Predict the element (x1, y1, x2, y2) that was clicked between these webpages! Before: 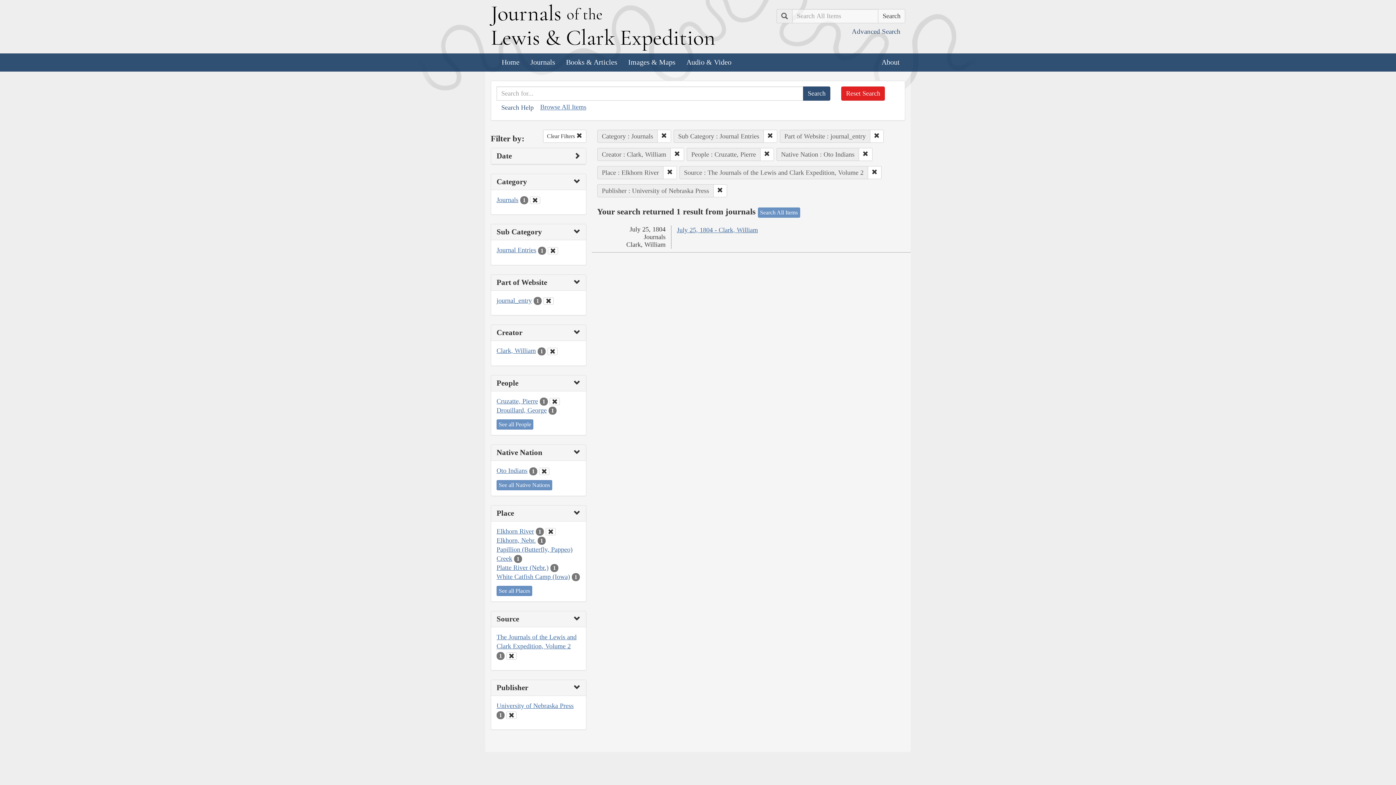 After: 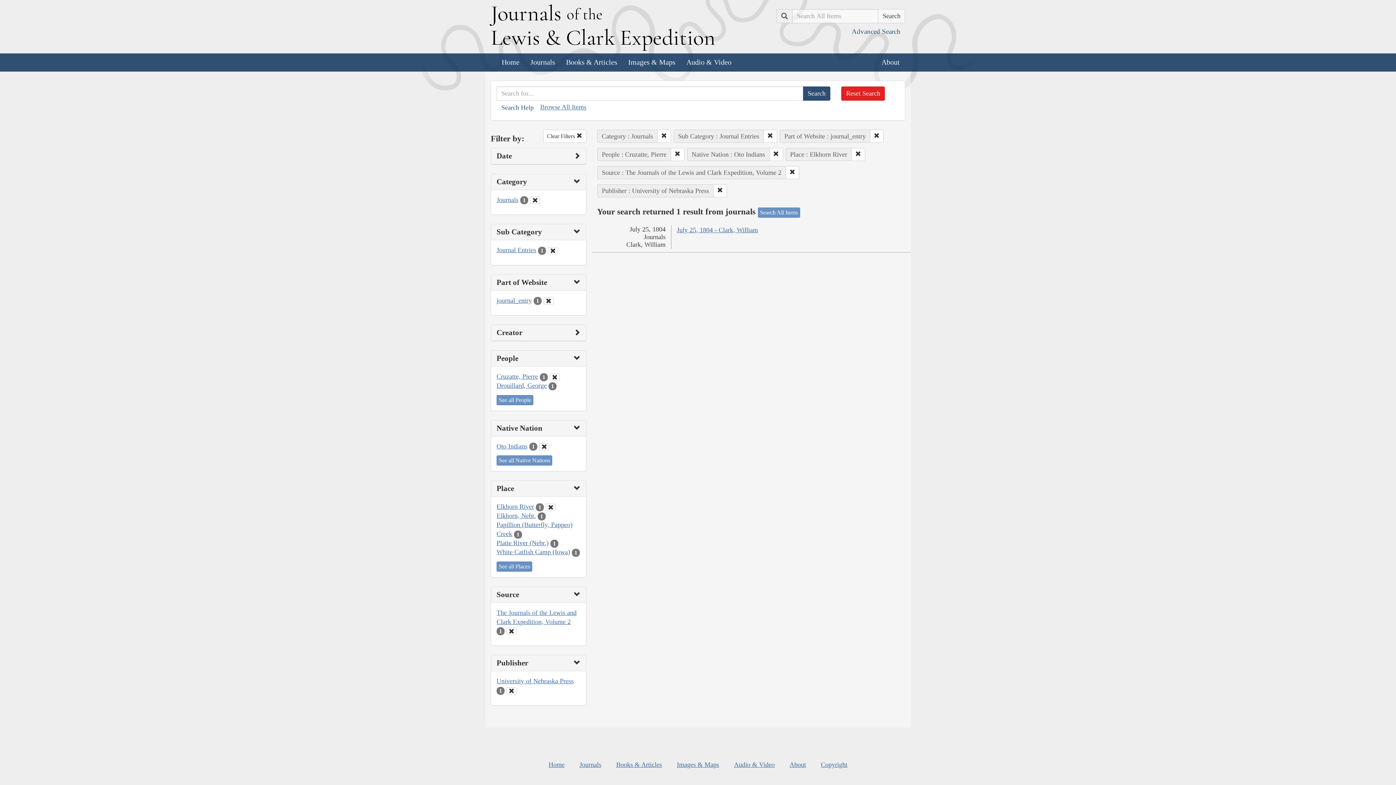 Action: bbox: (547, 347, 557, 354)